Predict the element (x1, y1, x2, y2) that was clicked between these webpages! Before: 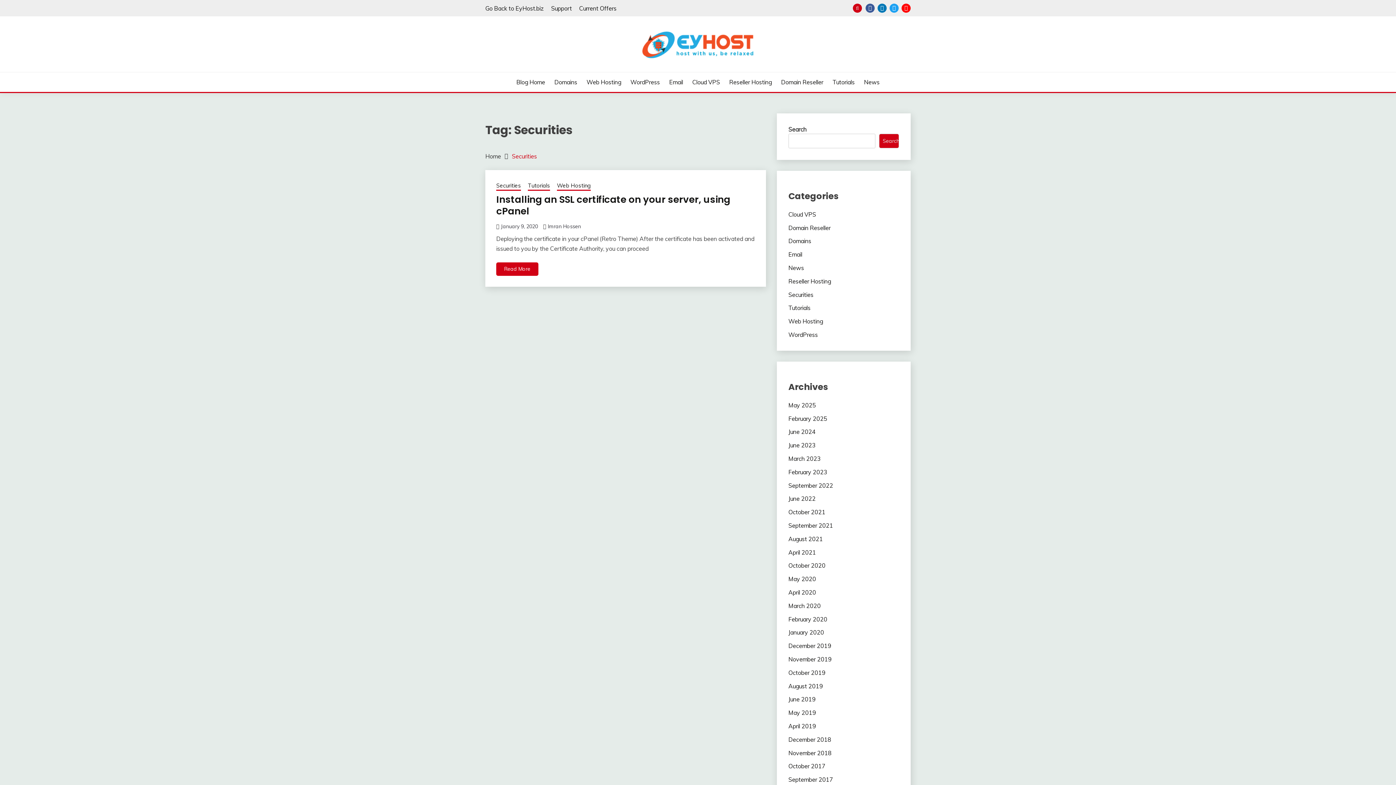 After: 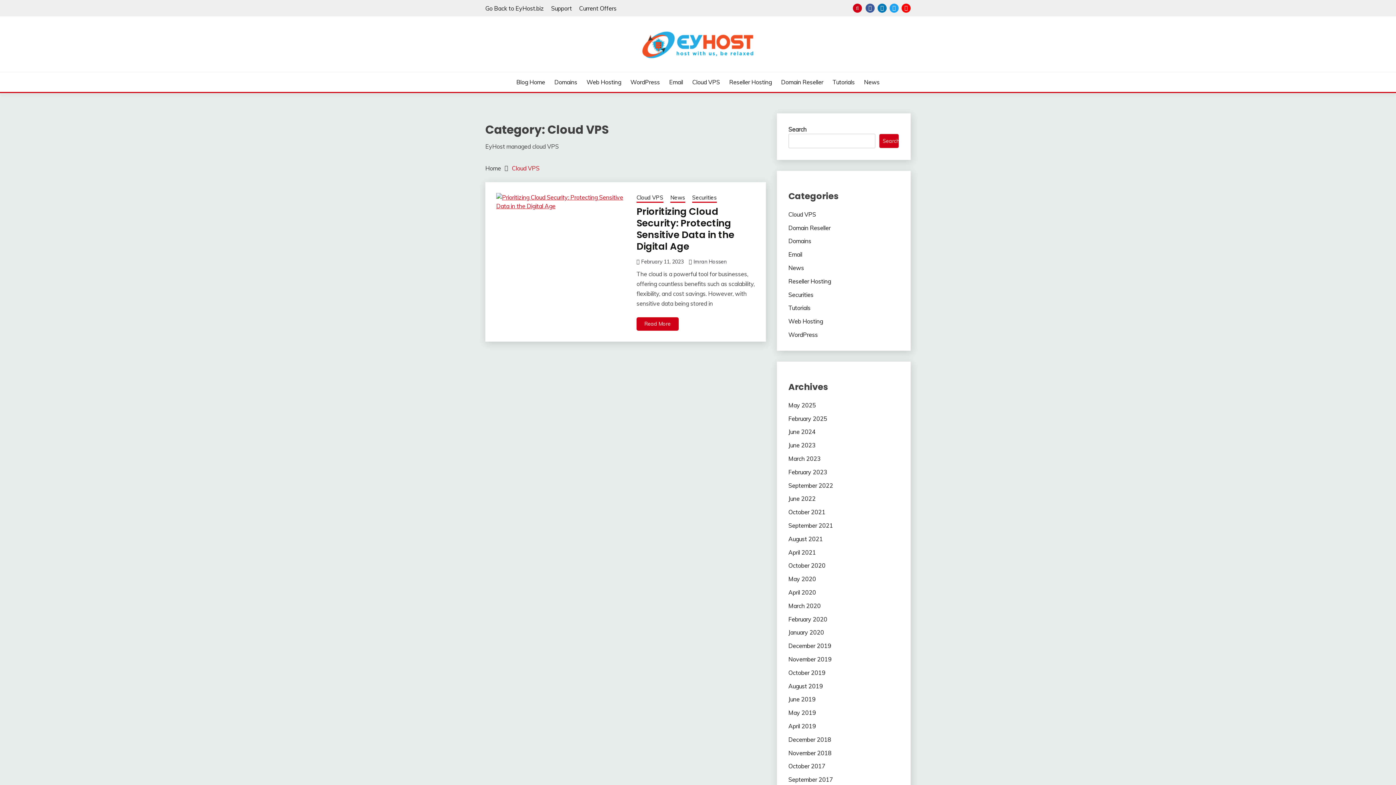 Action: label: Cloud VPS bbox: (788, 210, 816, 218)